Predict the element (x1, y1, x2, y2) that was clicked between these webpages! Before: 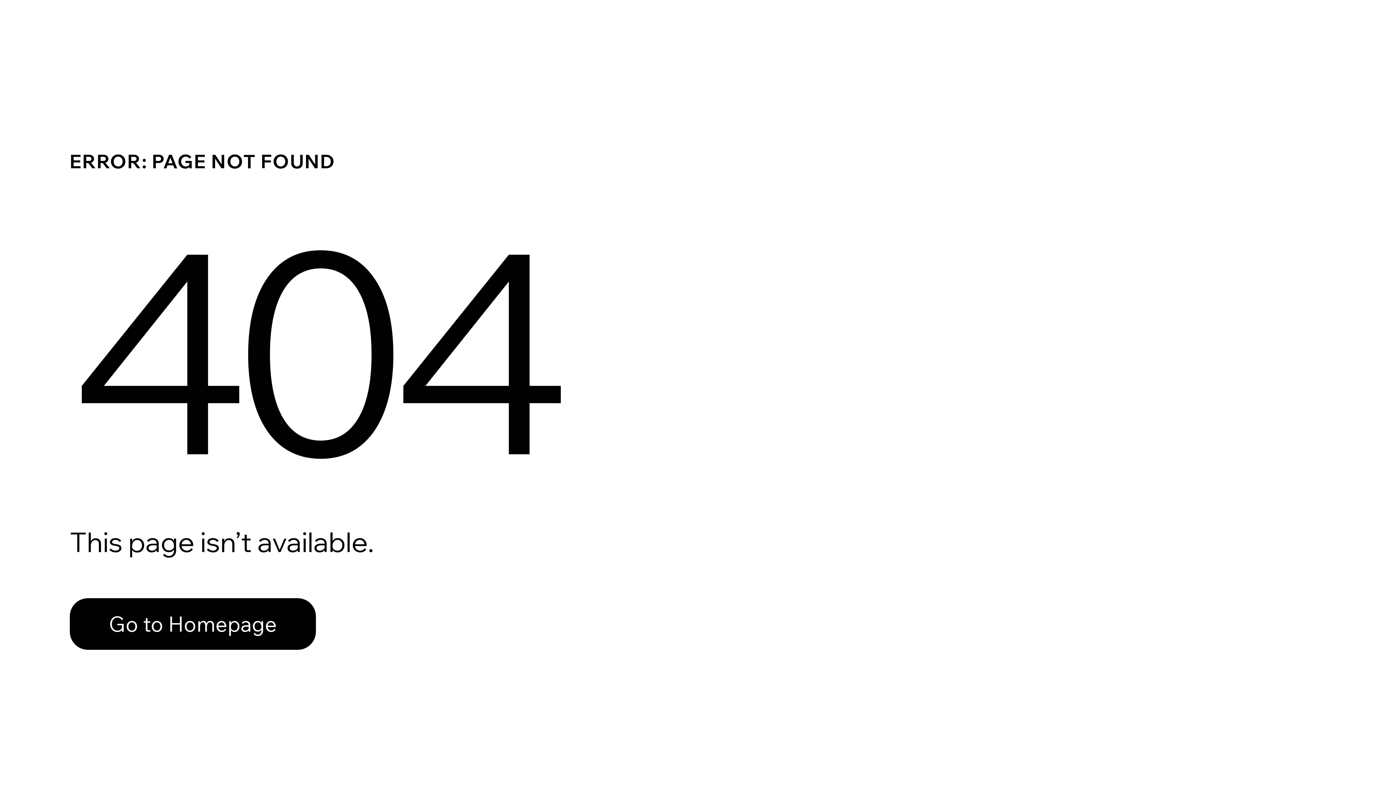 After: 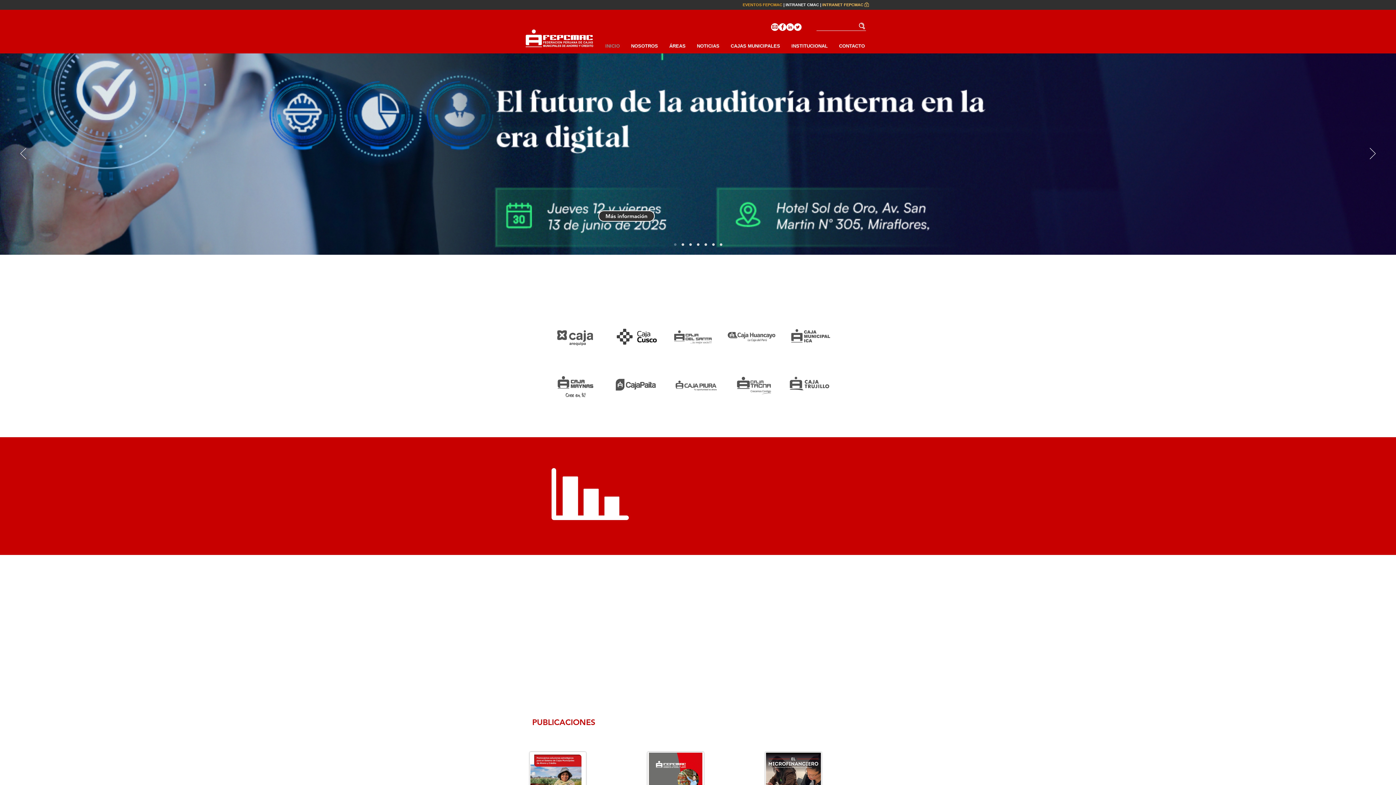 Action: label: Go to Homepage bbox: (69, 598, 316, 650)